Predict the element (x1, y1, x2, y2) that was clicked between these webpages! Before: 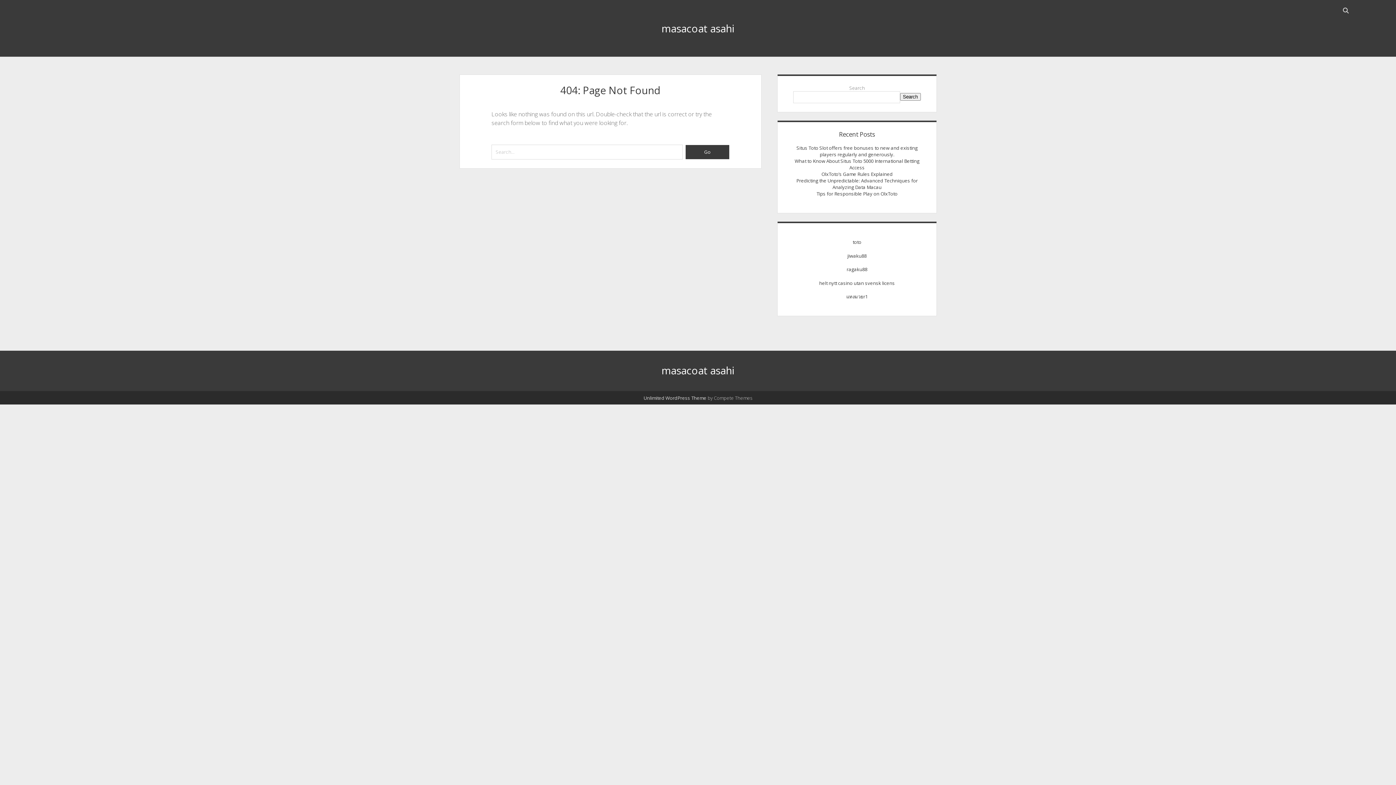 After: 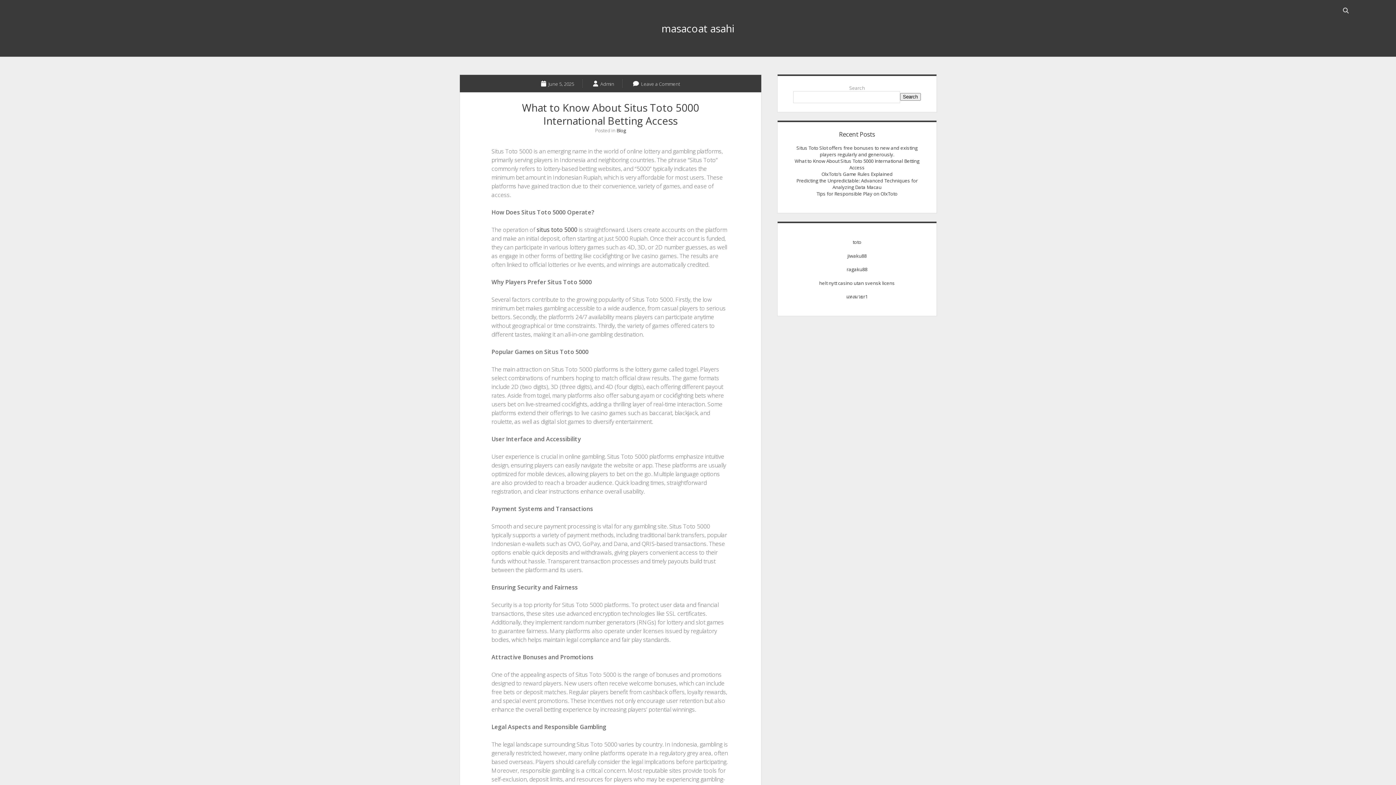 Action: label: What to Know About Situs Toto 5000 International Betting Access bbox: (794, 157, 919, 171)